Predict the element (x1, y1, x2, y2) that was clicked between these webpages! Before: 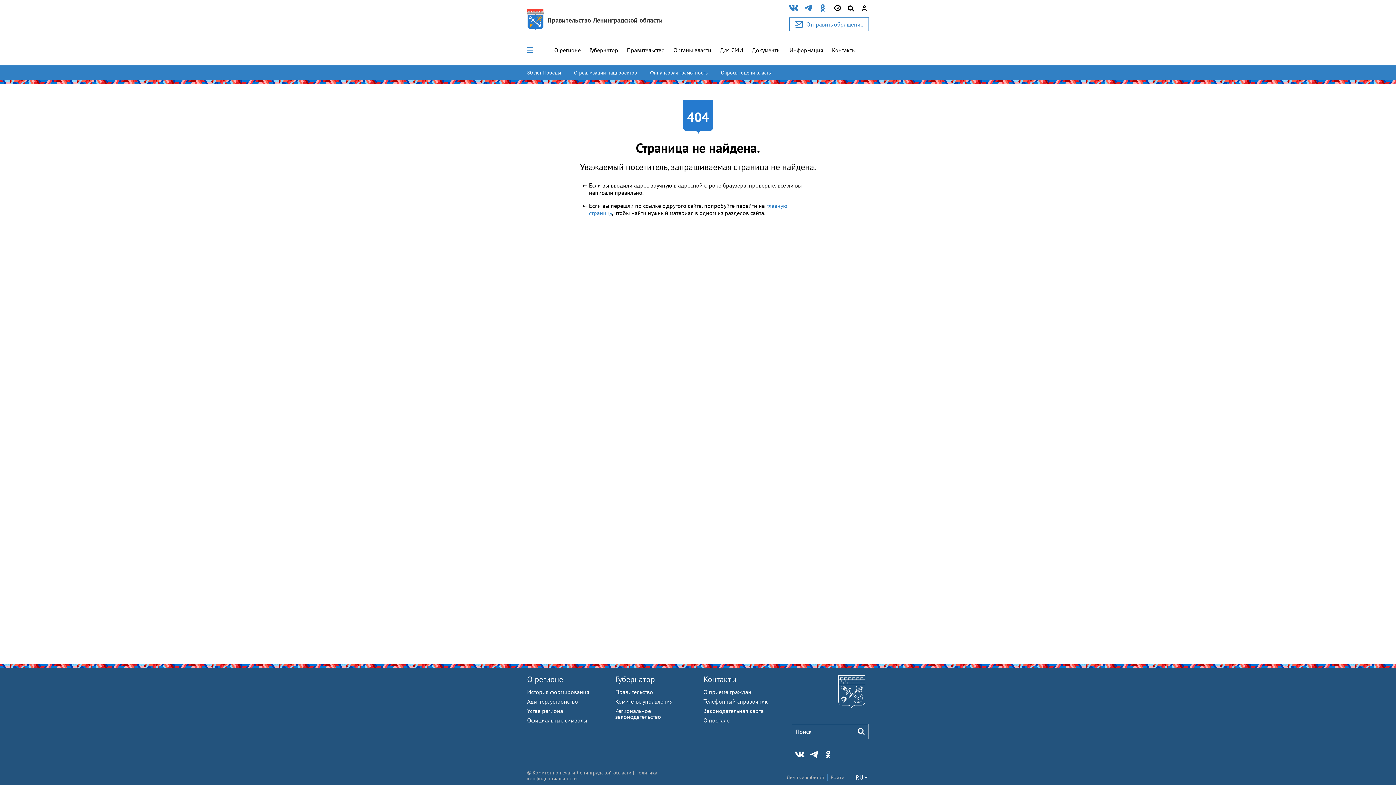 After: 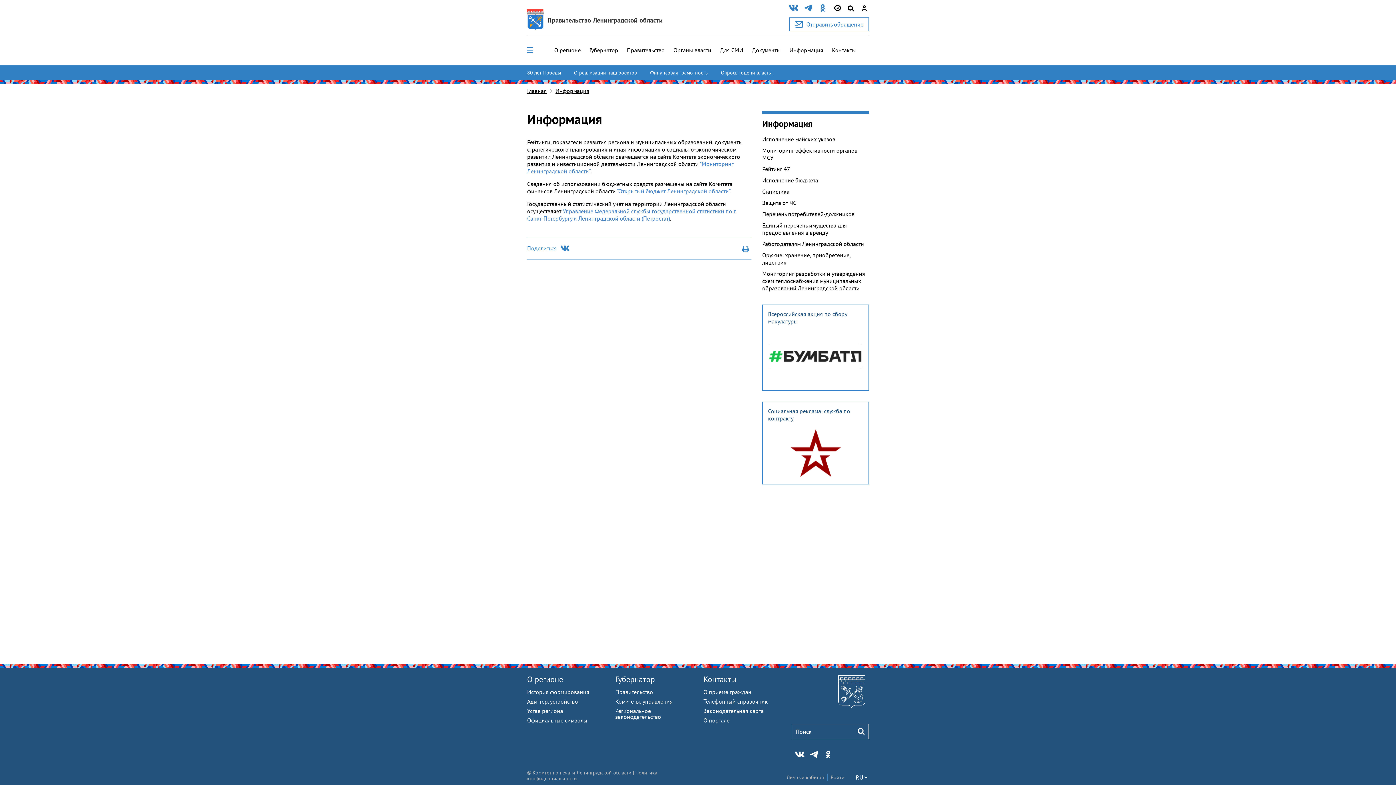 Action: label: Информация bbox: (789, 46, 823, 53)